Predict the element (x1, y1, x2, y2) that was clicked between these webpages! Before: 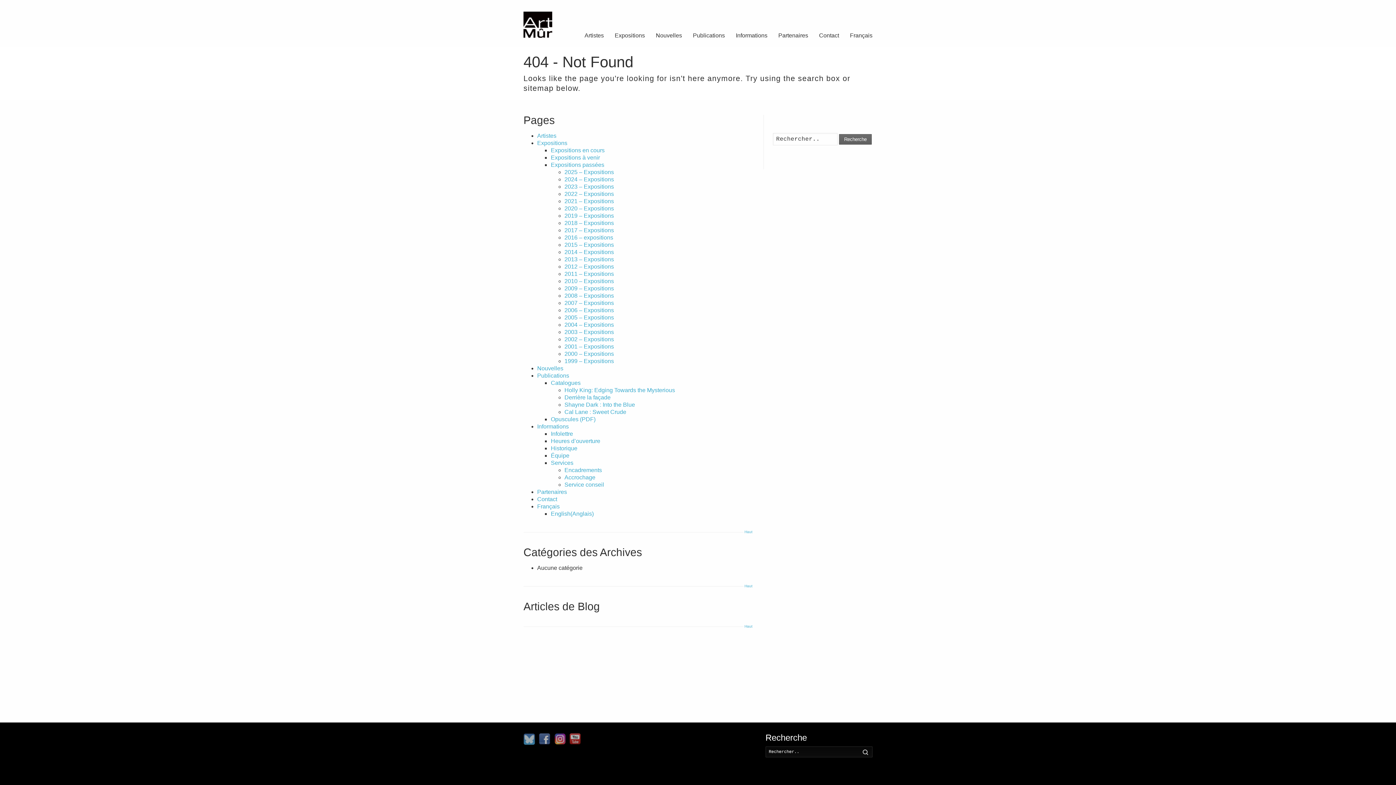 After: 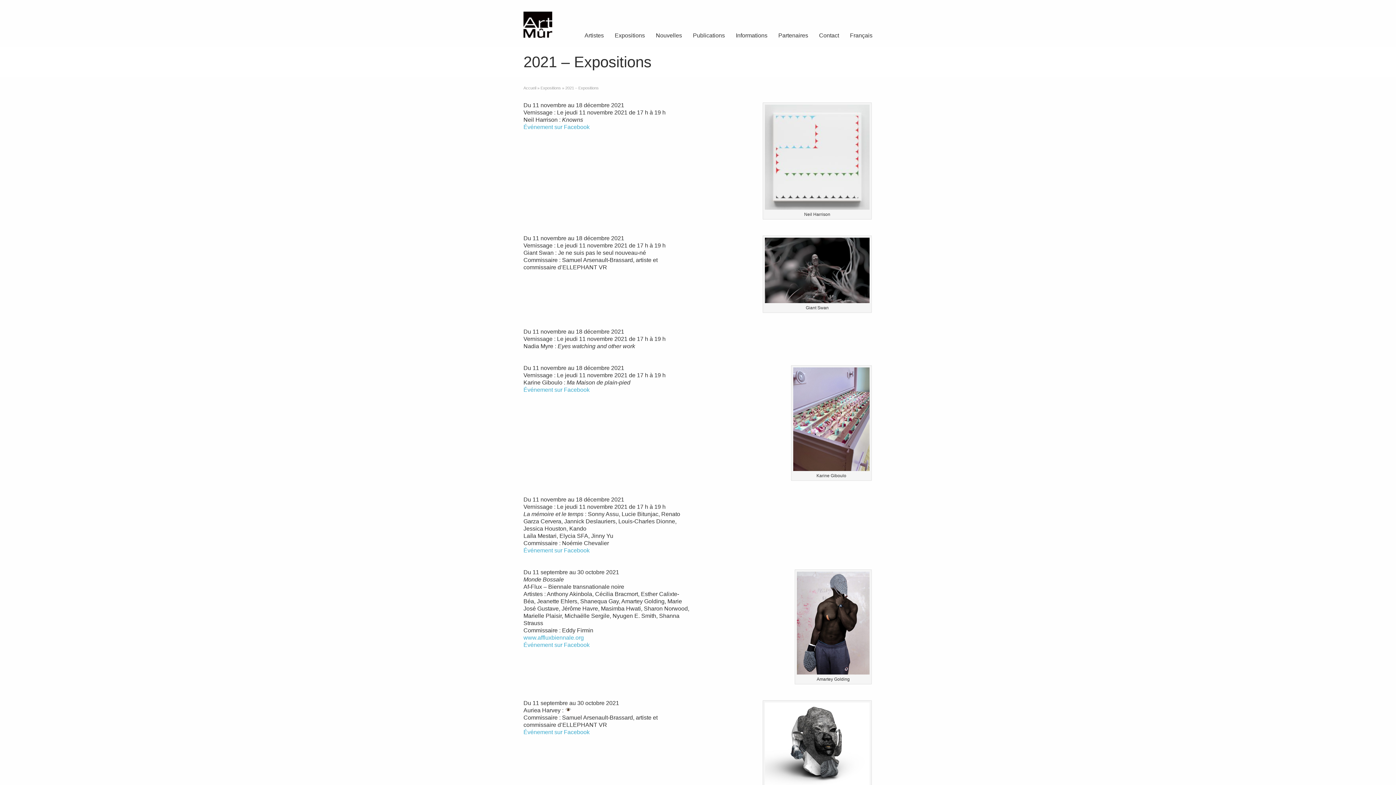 Action: bbox: (564, 198, 614, 204) label: 2021 – Expositions